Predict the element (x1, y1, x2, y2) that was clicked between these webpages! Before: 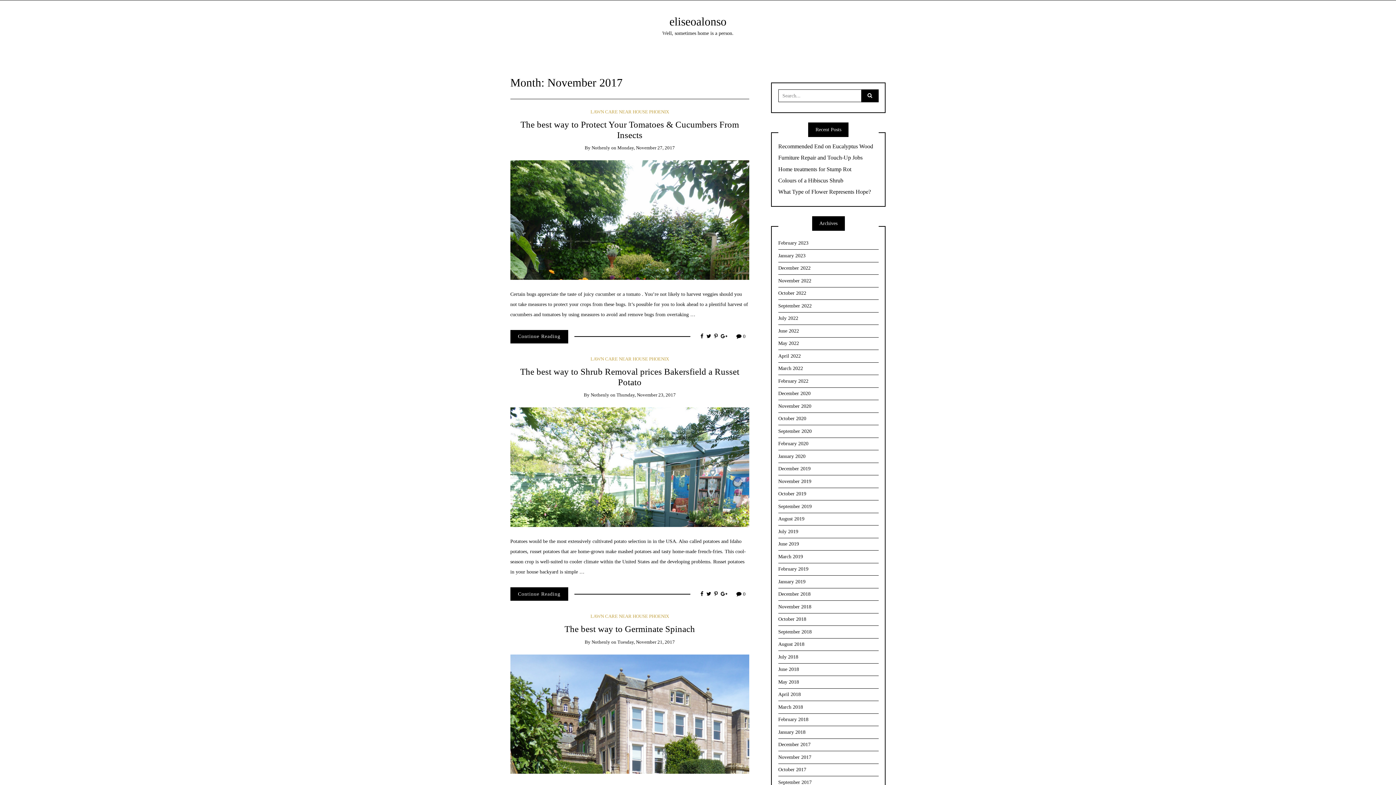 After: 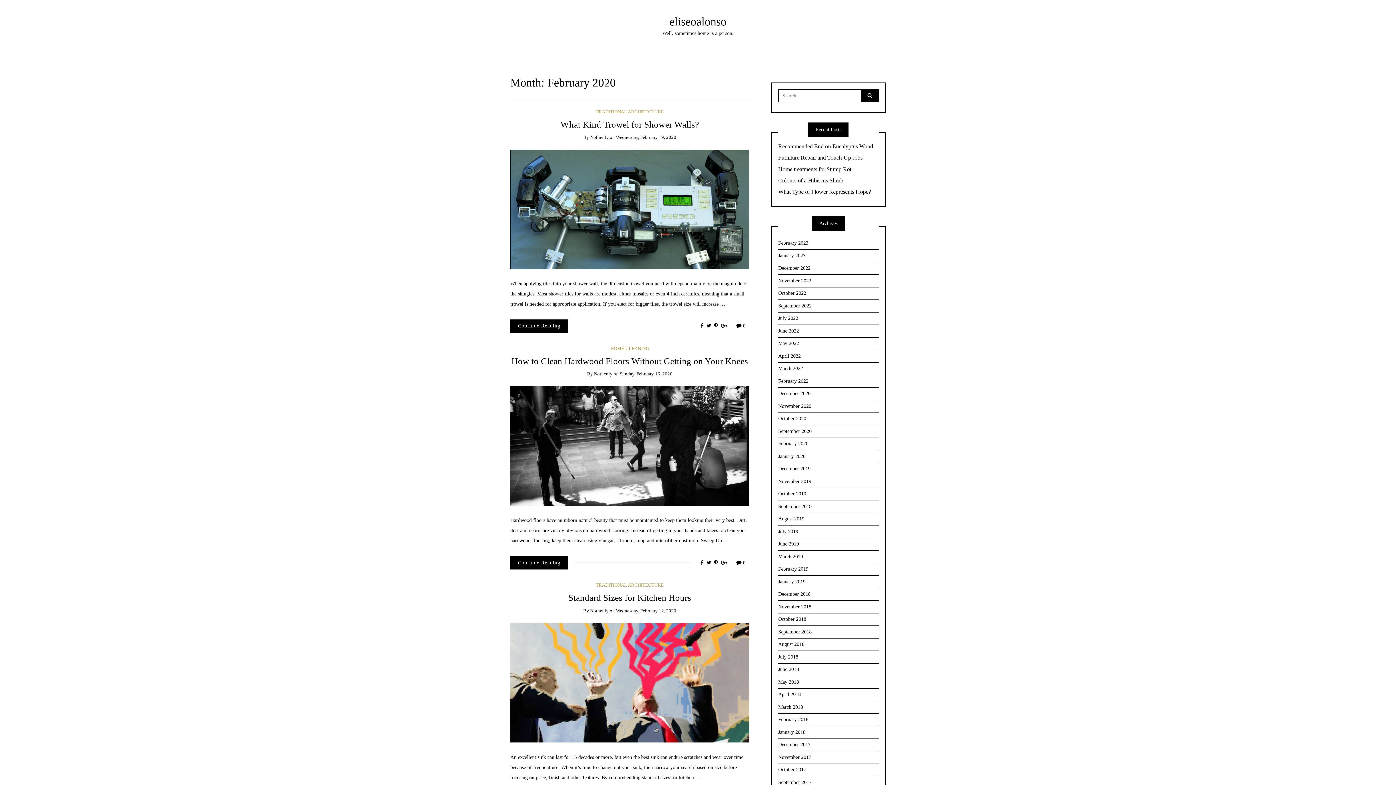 Action: bbox: (778, 438, 878, 450) label: February 2020